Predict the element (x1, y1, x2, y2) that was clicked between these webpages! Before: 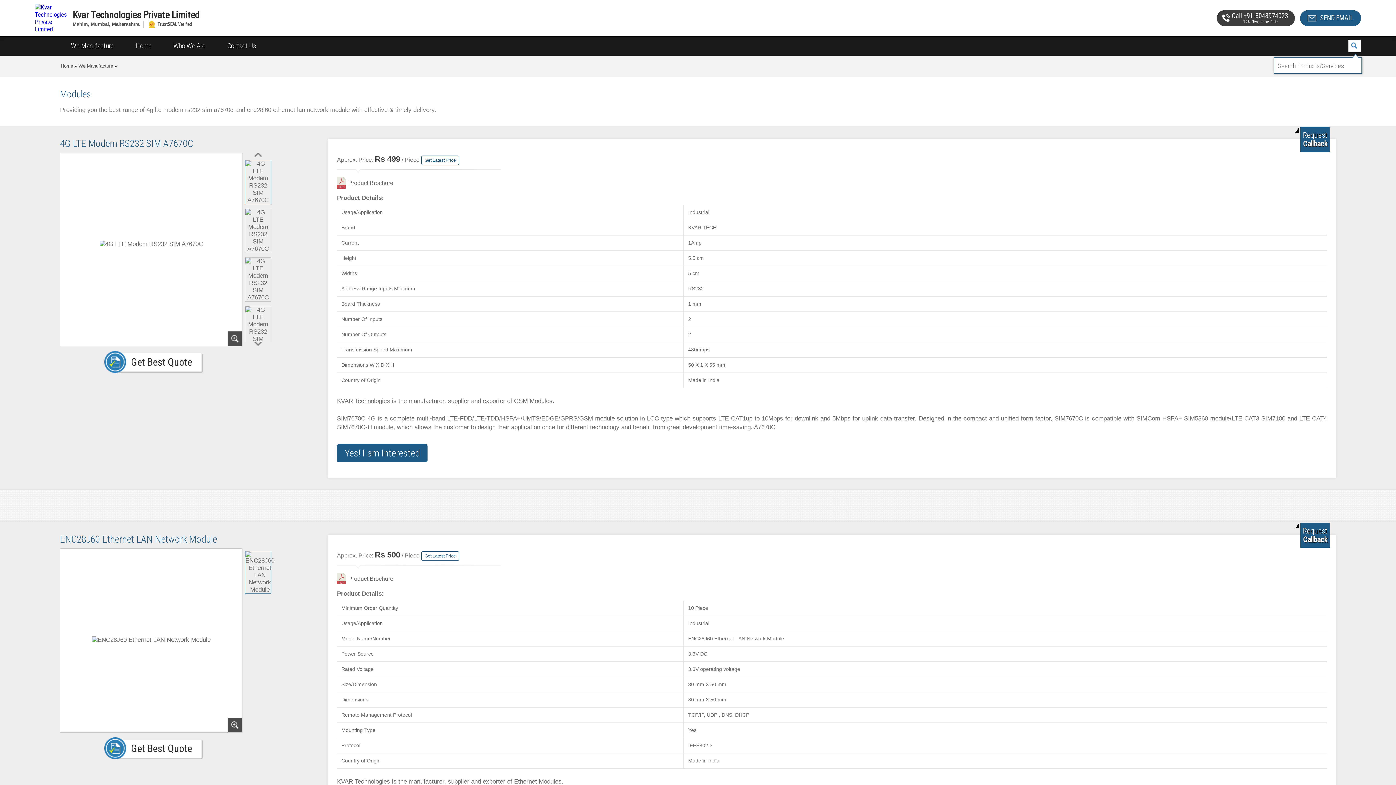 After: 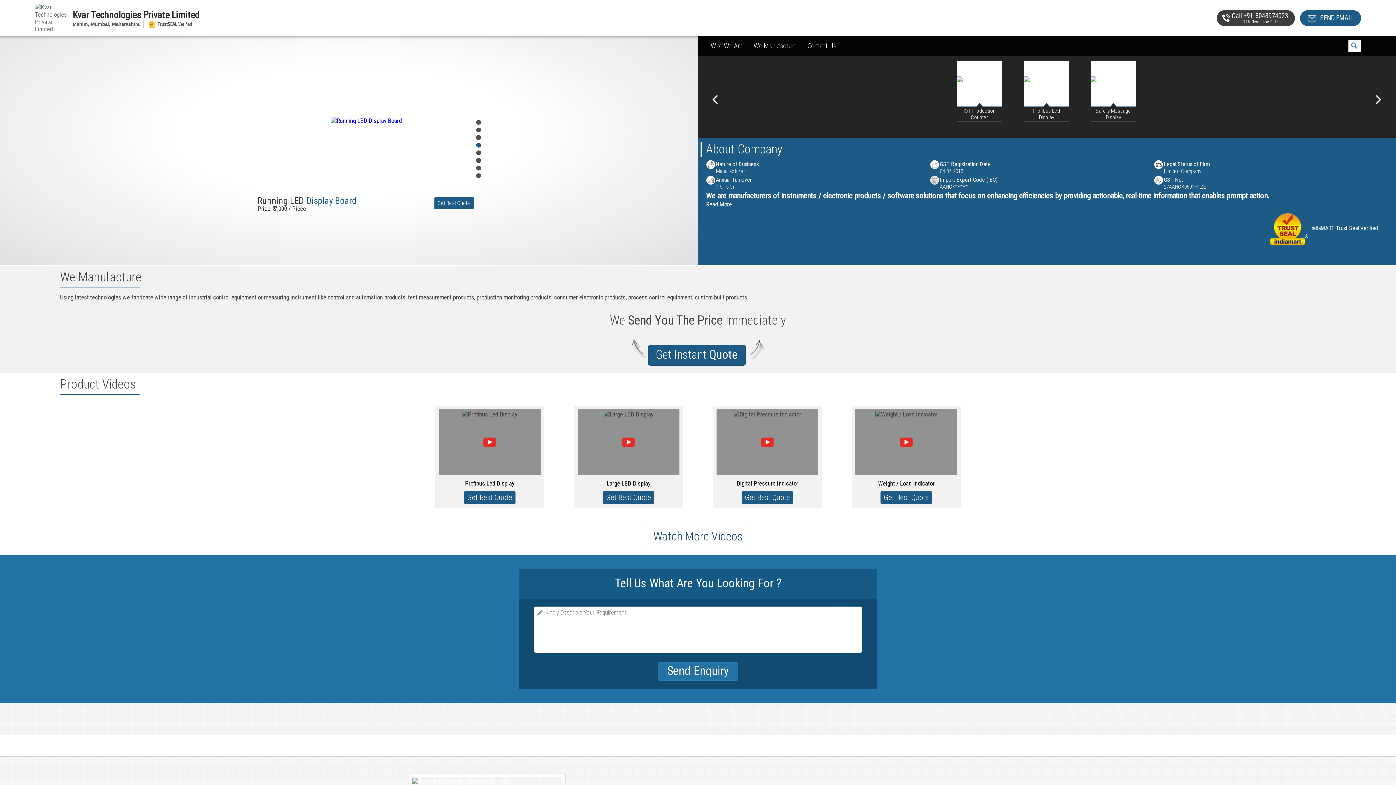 Action: bbox: (34, 13, 67, 21)